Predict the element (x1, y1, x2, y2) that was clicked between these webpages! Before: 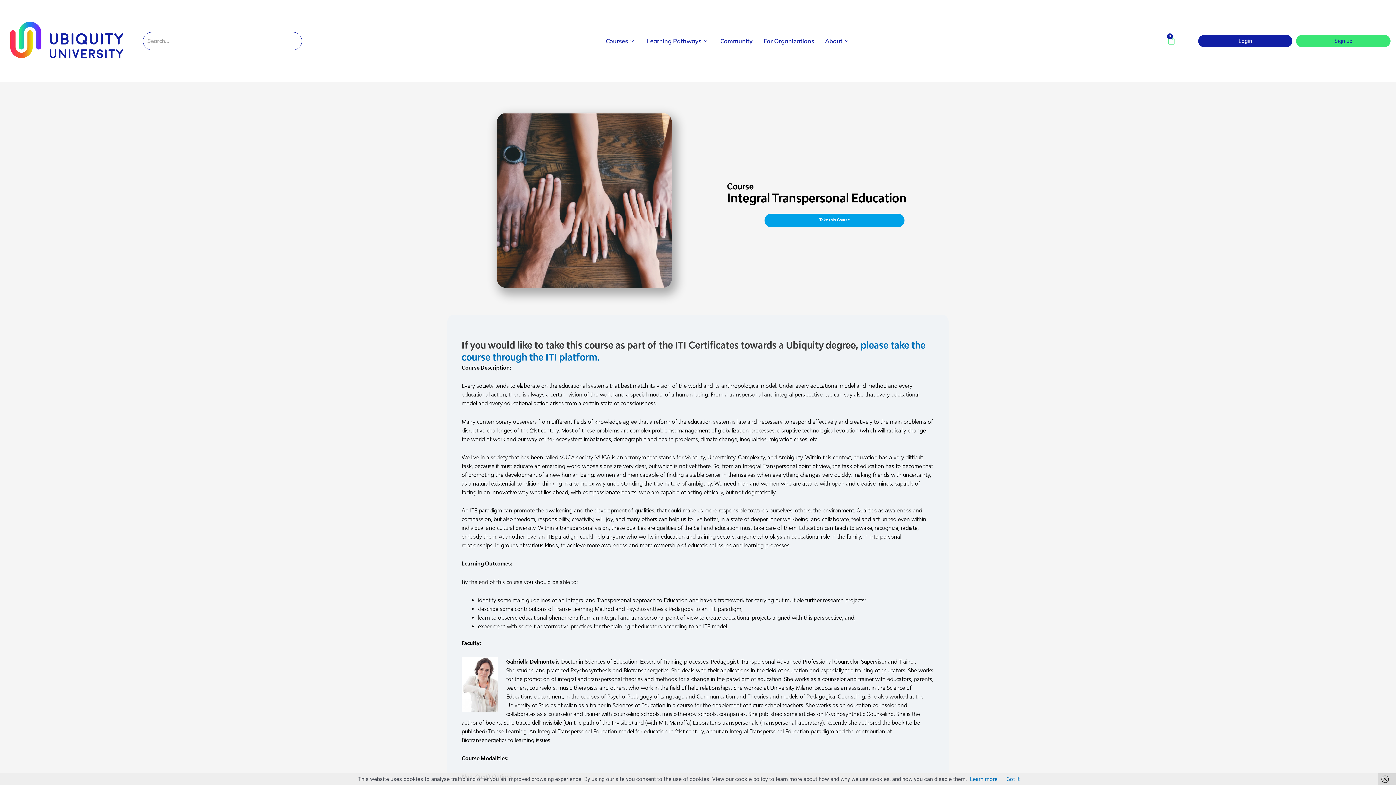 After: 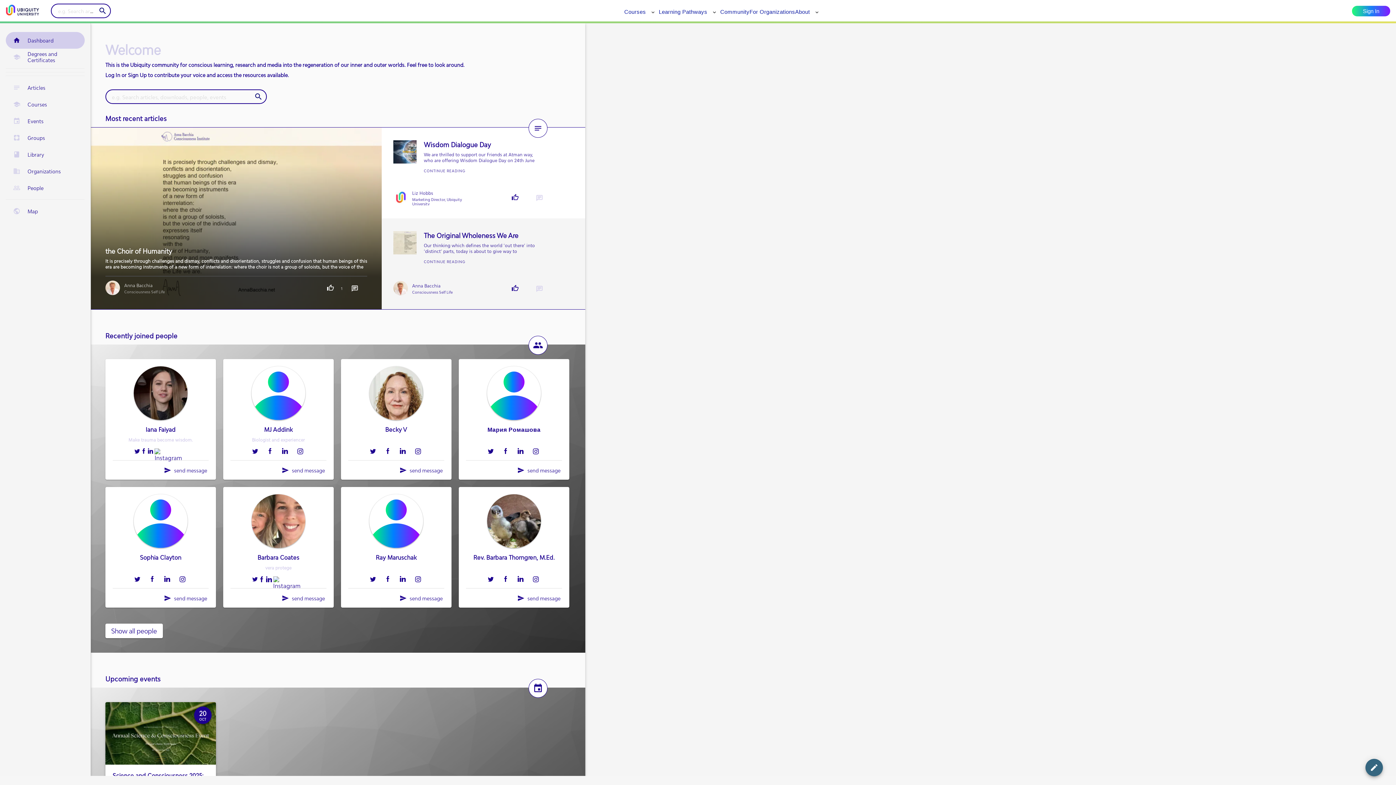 Action: bbox: (715, 35, 758, 46) label: Community